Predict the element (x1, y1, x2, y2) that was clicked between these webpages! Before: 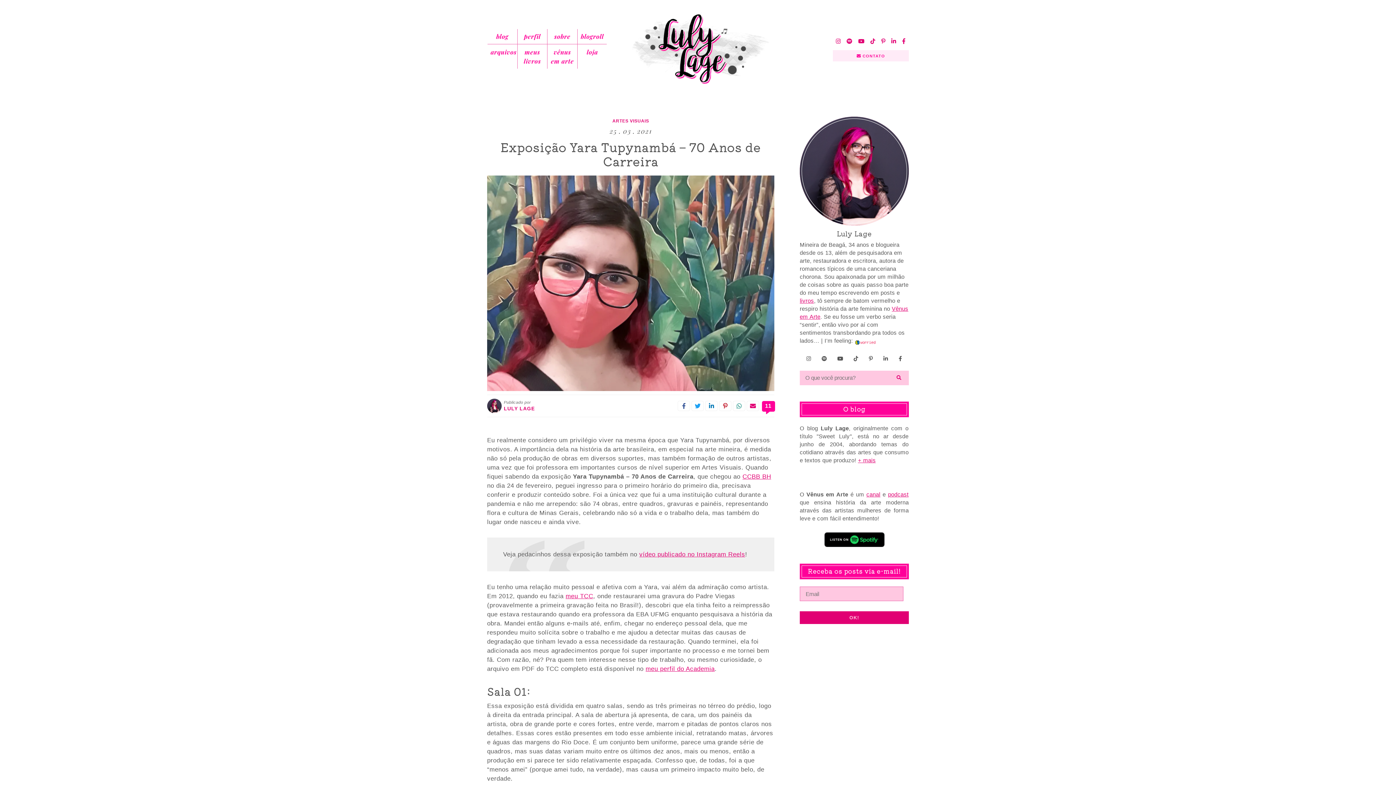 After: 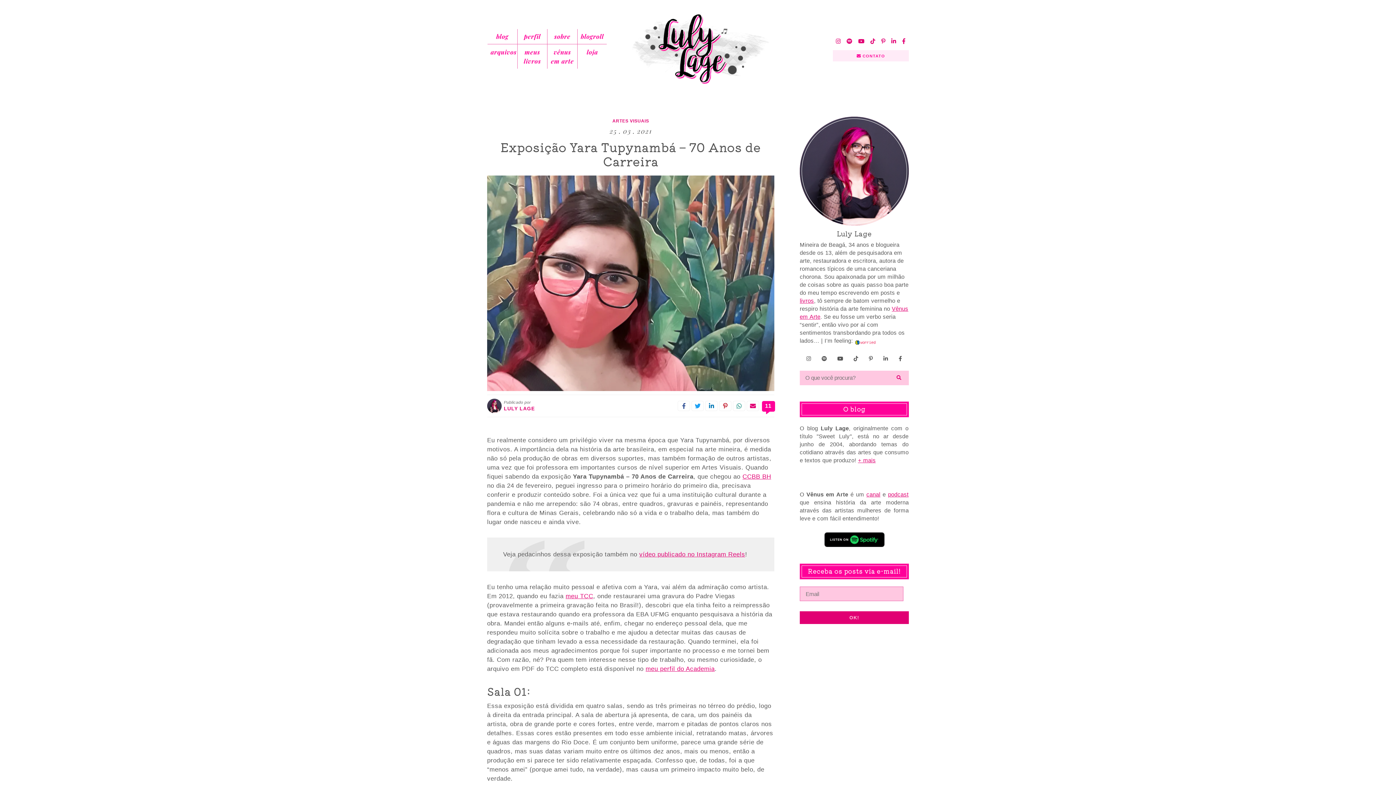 Action: bbox: (891, 38, 896, 43)